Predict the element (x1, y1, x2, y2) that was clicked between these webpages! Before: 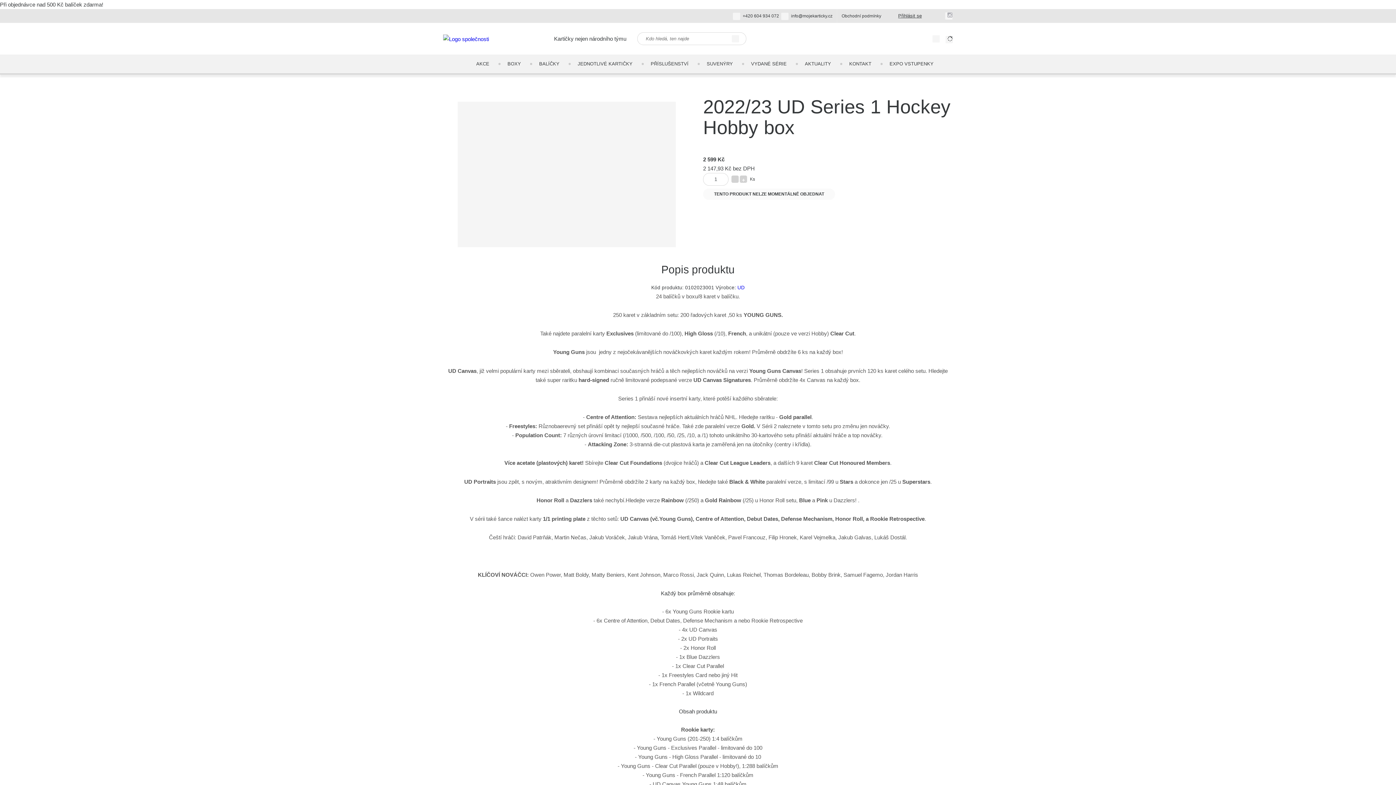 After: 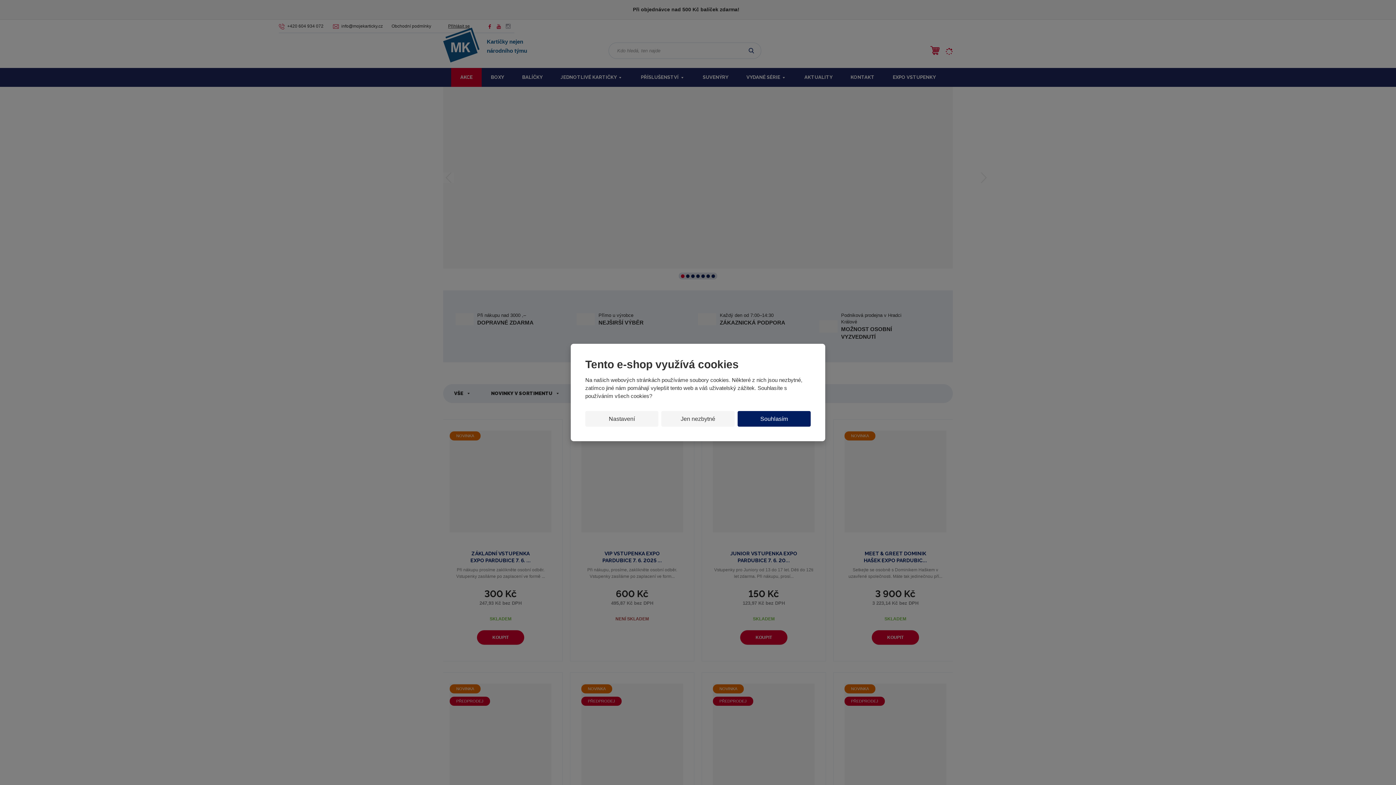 Action: bbox: (443, 35, 489, 41)